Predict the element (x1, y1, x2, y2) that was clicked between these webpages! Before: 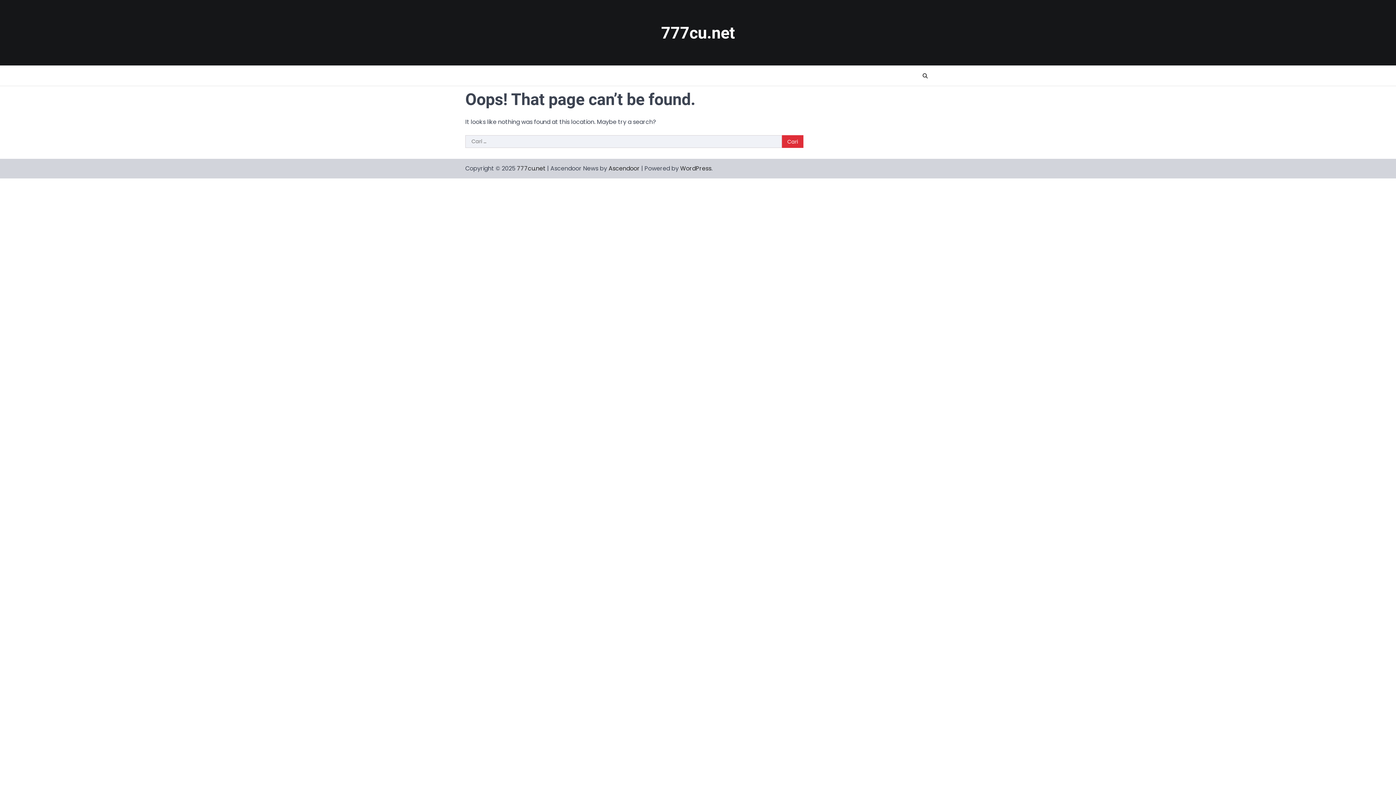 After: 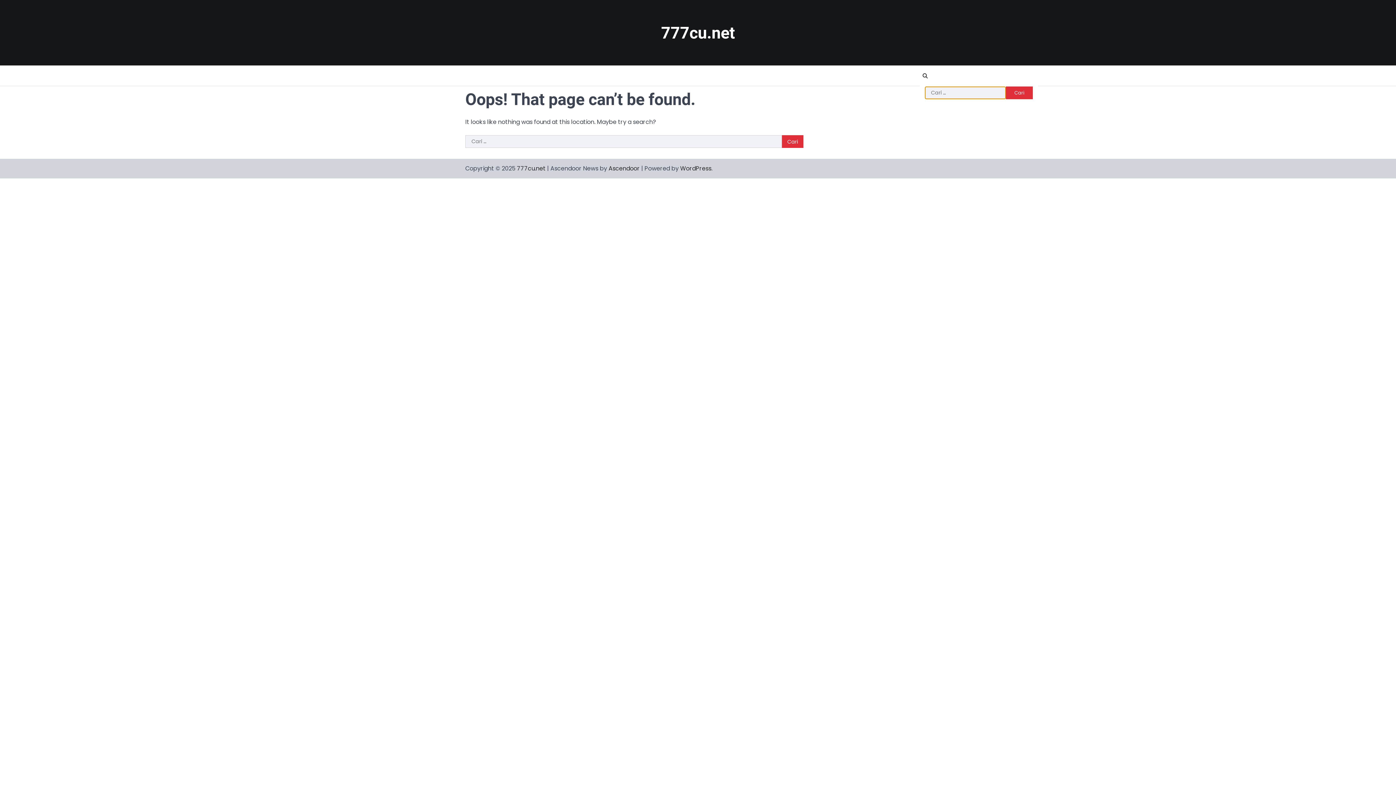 Action: bbox: (920, 70, 930, 81)